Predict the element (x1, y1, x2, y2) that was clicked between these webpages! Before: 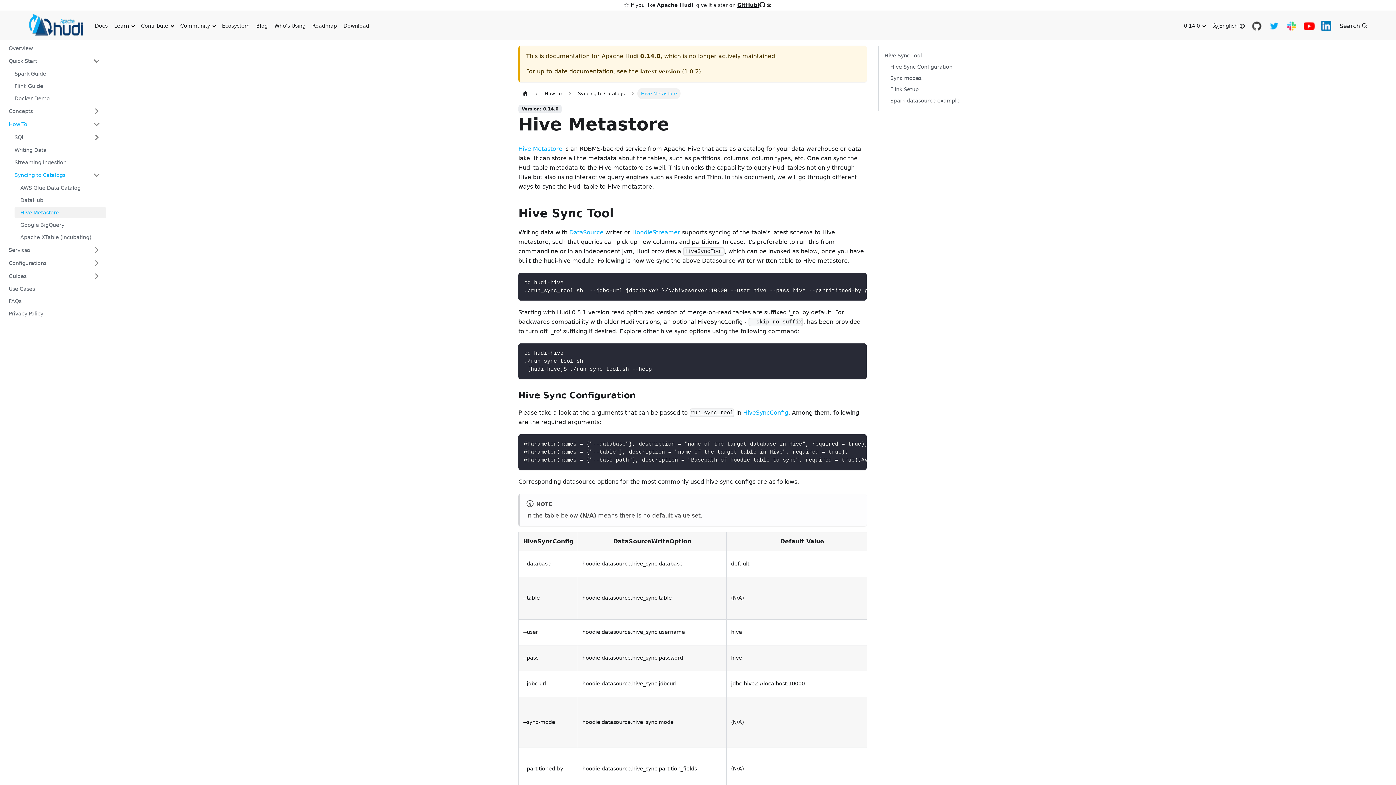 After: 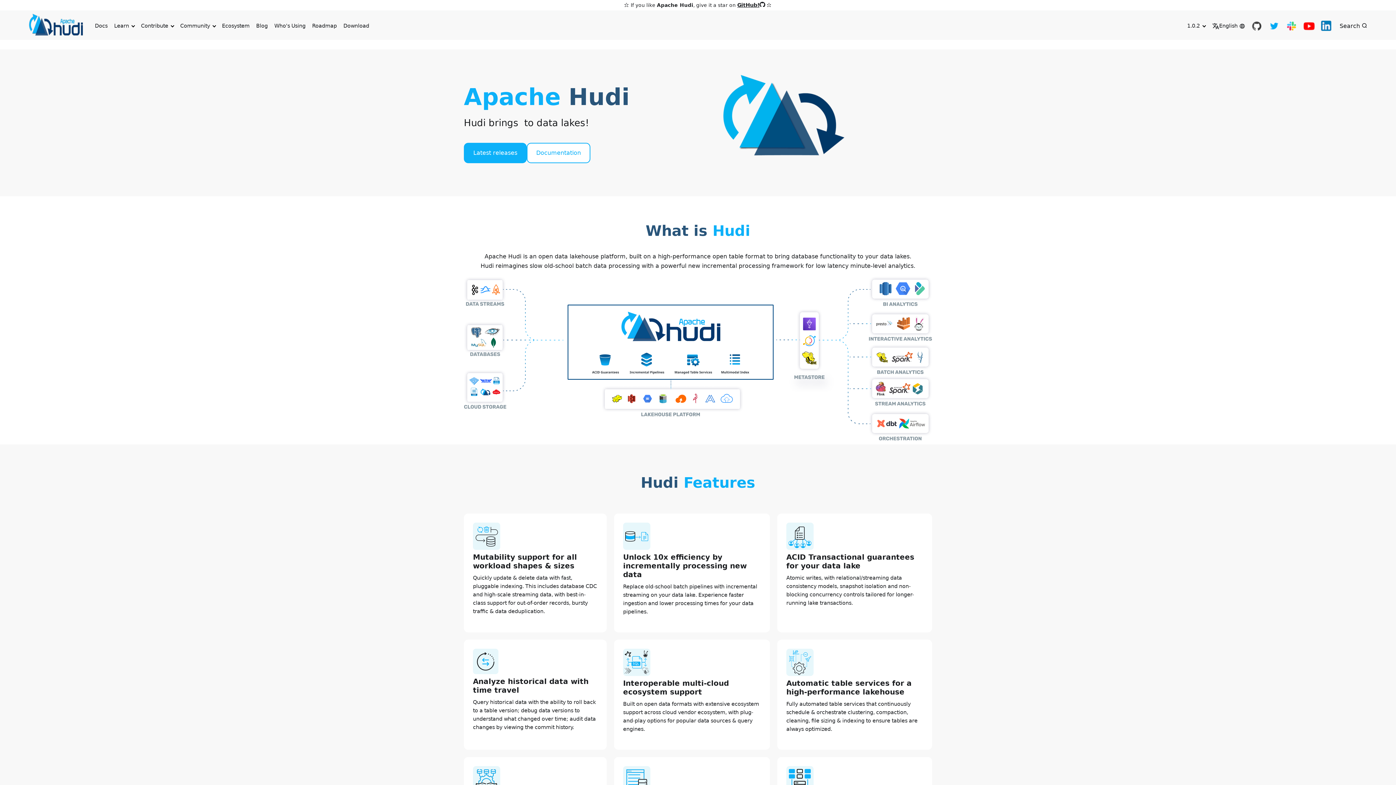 Action: bbox: (518, 88, 532, 99) label: Home page